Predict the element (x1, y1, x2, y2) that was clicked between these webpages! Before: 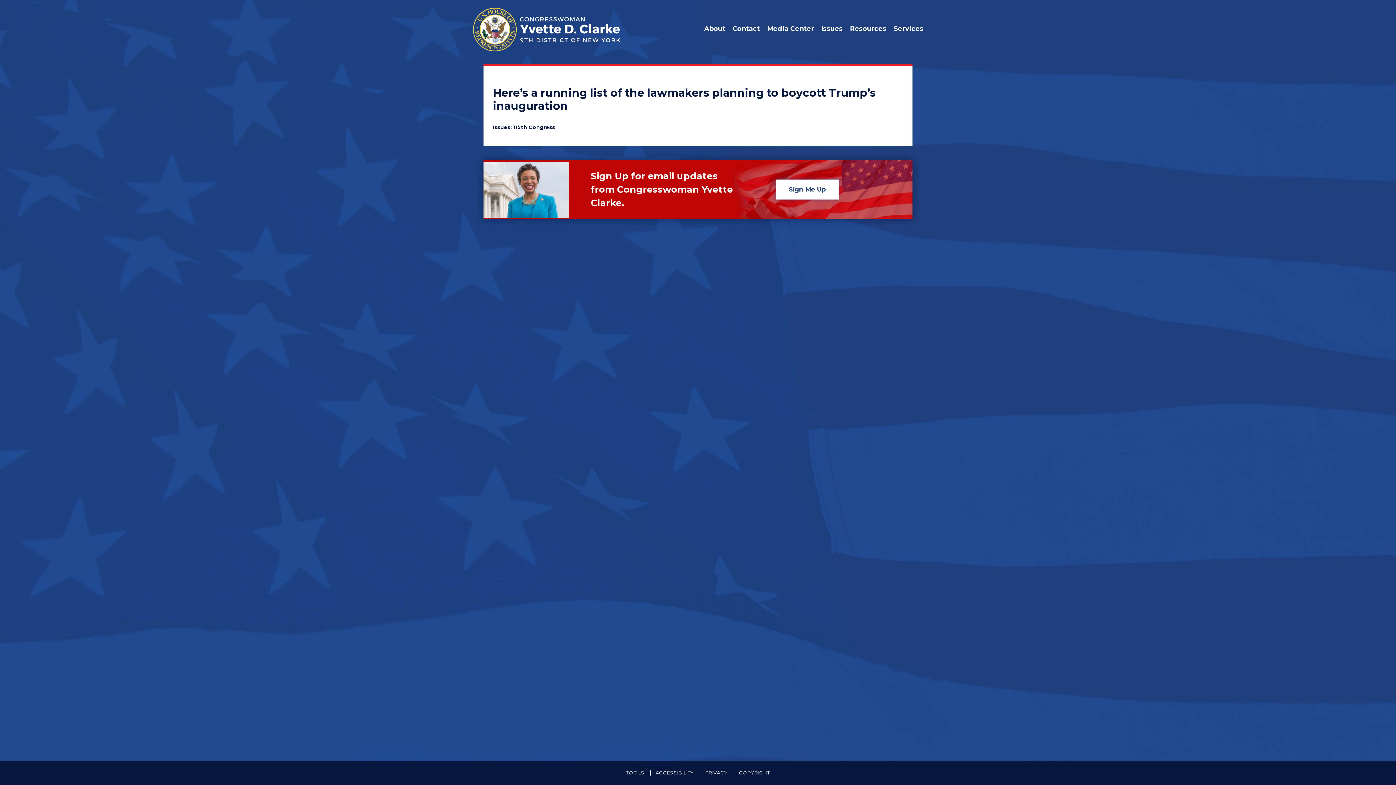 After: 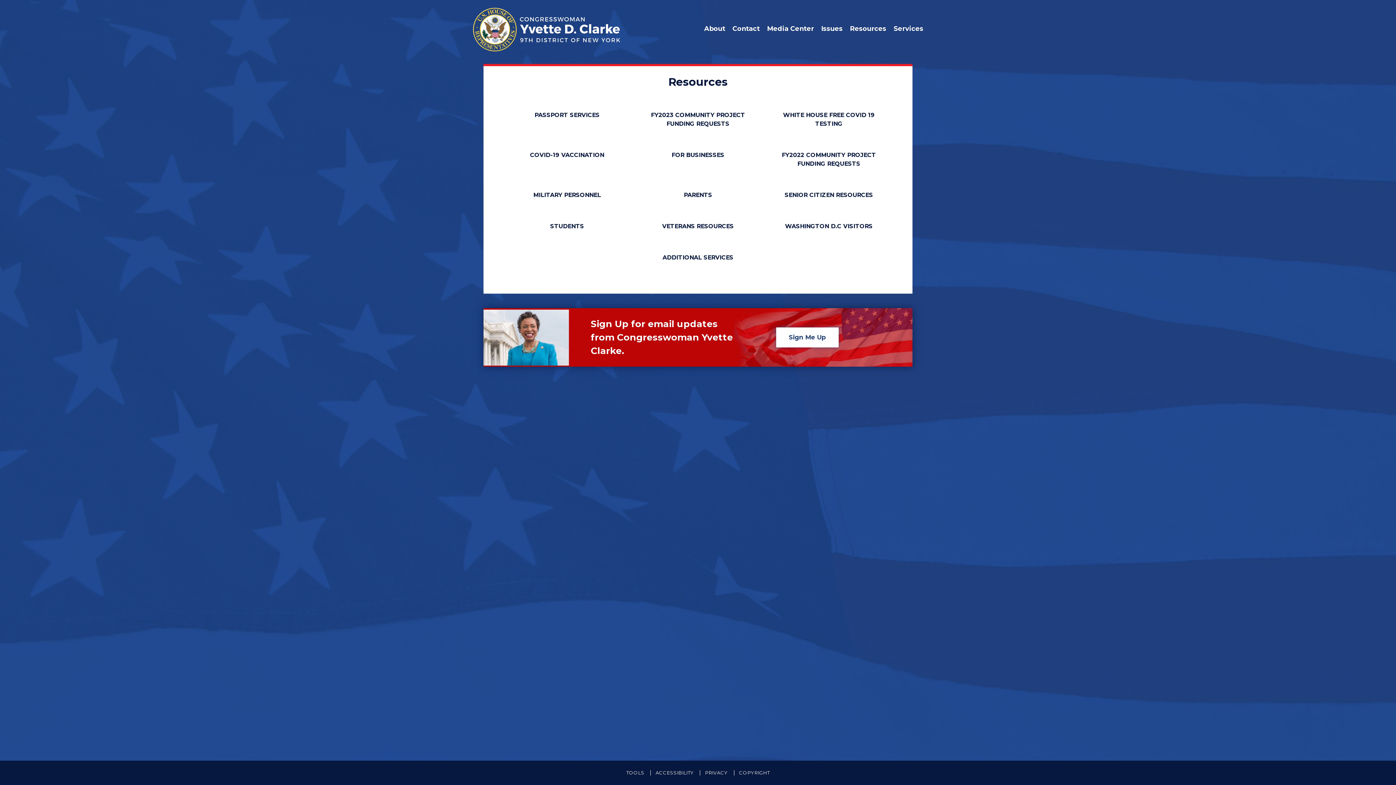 Action: label: Resources bbox: (850, 23, 886, 36)